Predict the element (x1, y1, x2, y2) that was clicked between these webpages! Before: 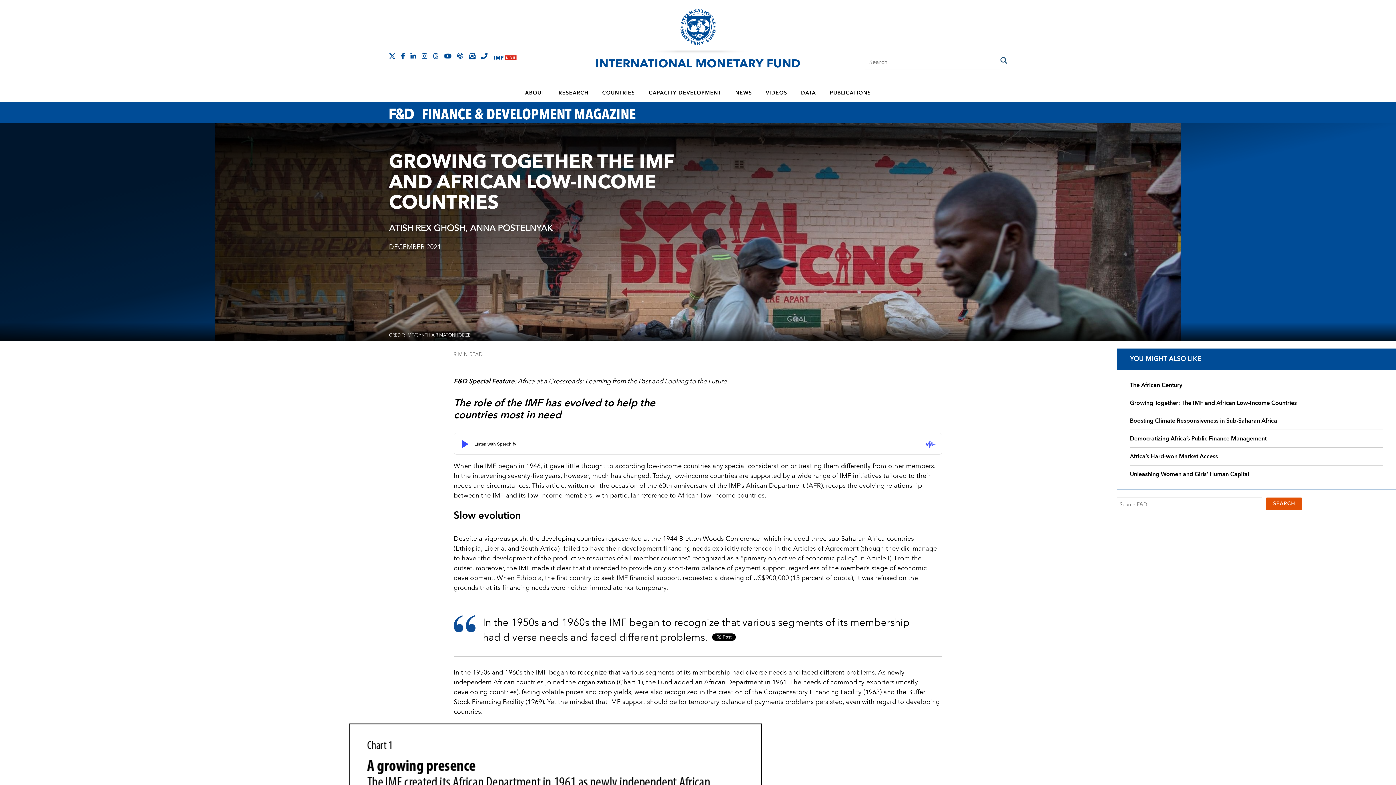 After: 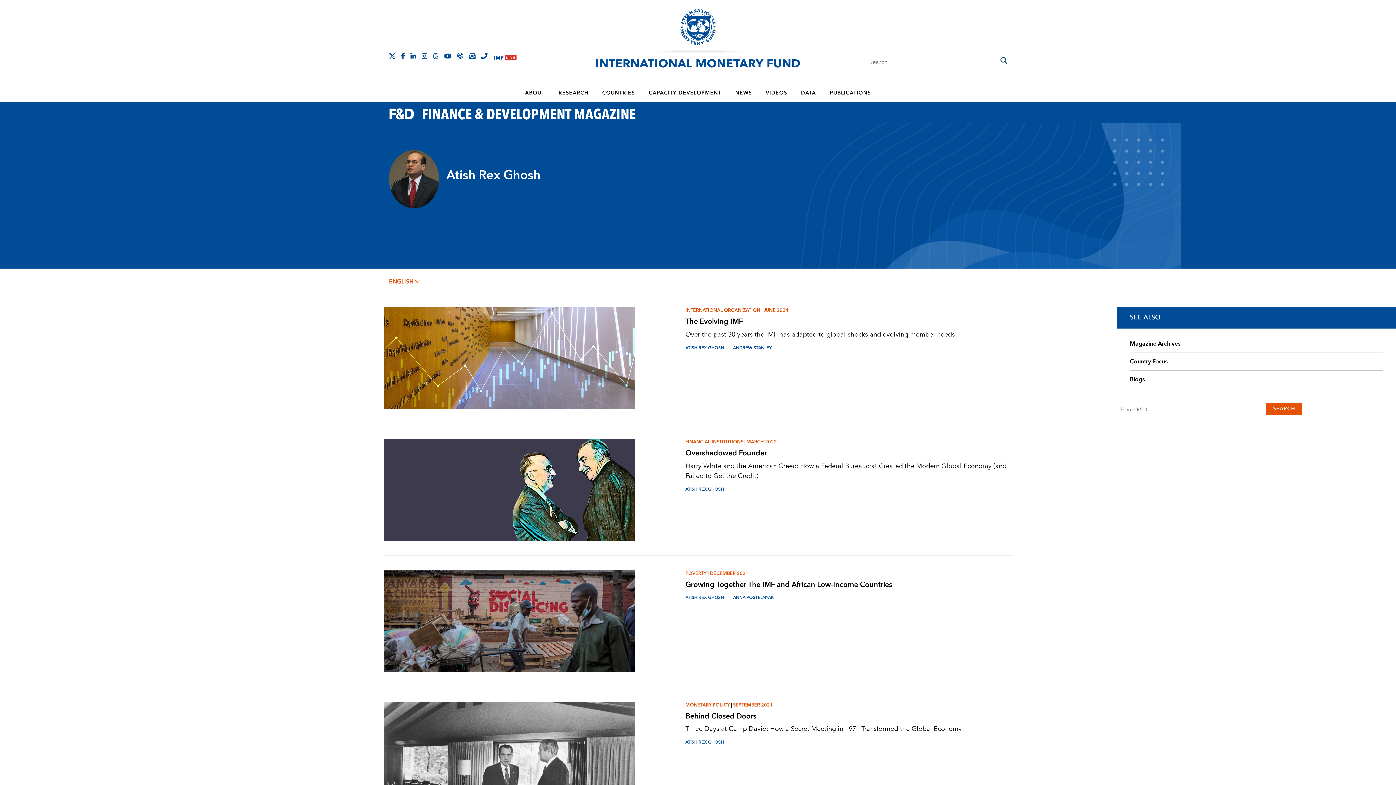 Action: bbox: (389, 221, 465, 236) label: ATISH REX GHOSH